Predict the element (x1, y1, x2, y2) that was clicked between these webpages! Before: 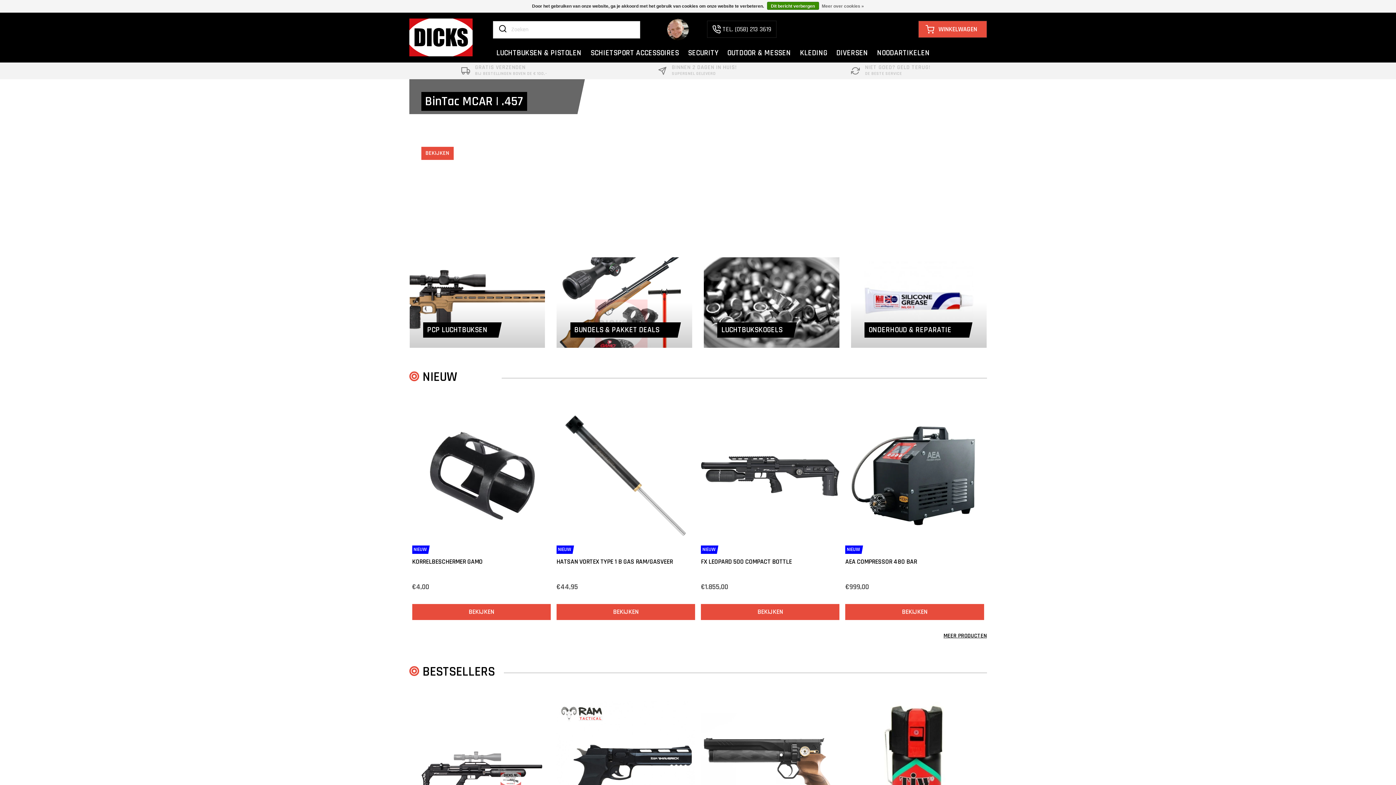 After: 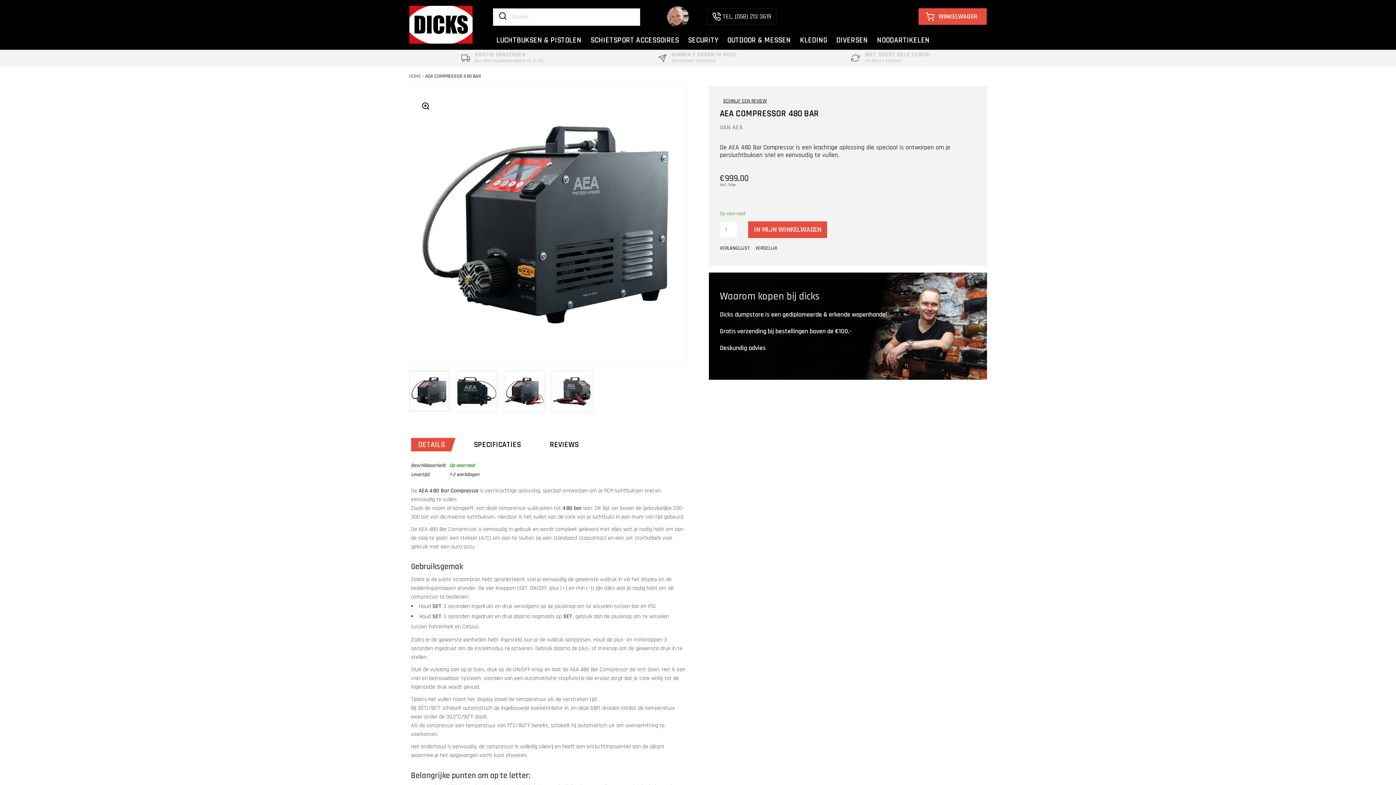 Action: bbox: (845, 406, 984, 545)